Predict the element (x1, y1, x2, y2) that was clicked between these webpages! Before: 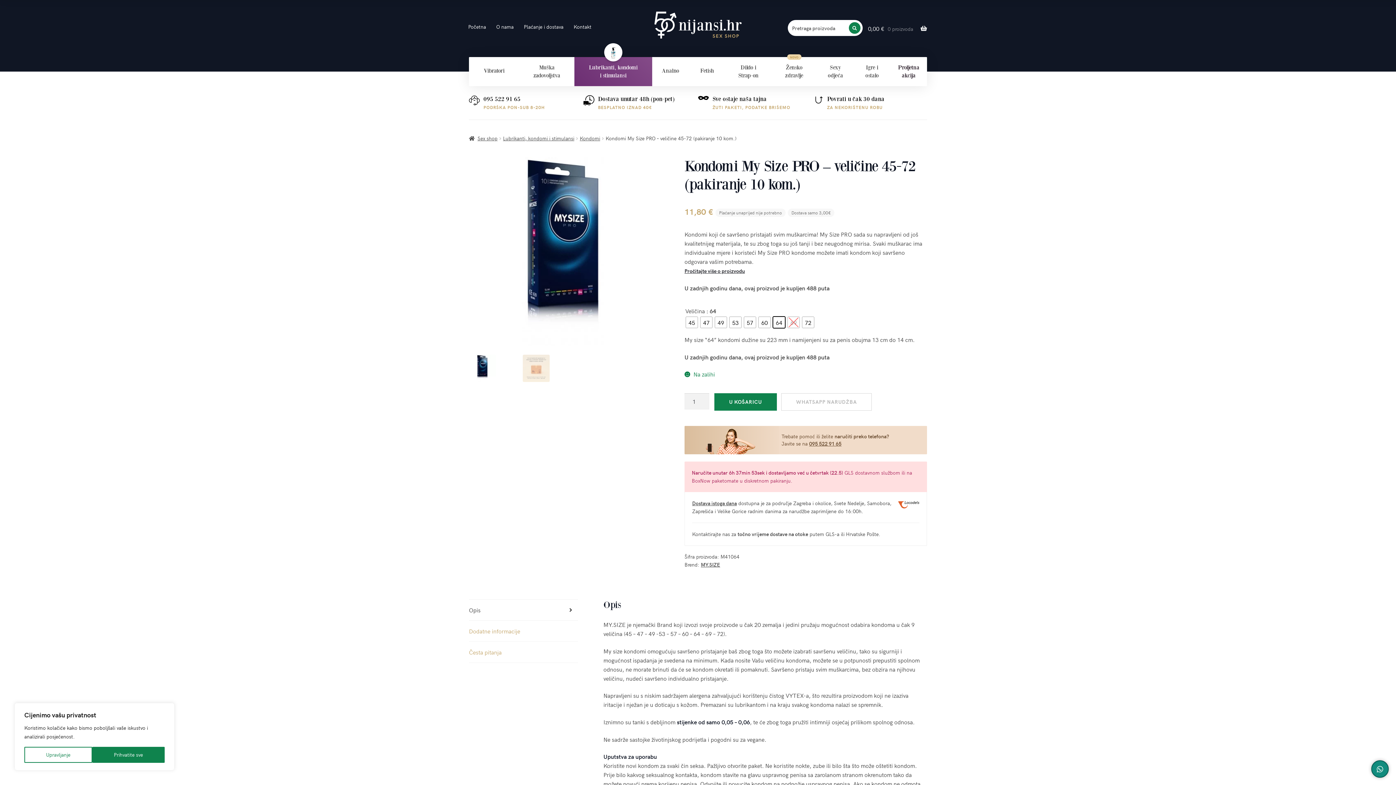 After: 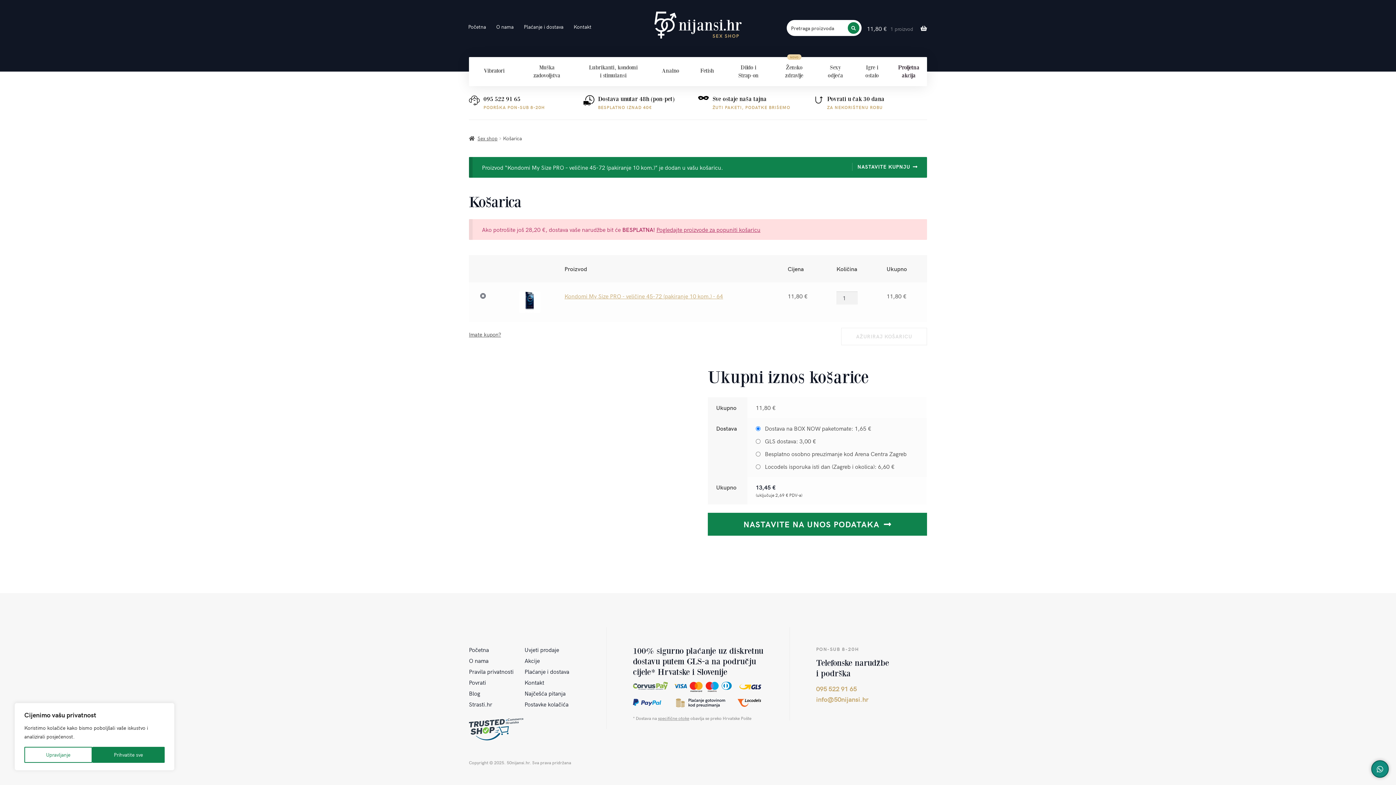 Action: label: U KOŠARICU bbox: (714, 393, 776, 410)